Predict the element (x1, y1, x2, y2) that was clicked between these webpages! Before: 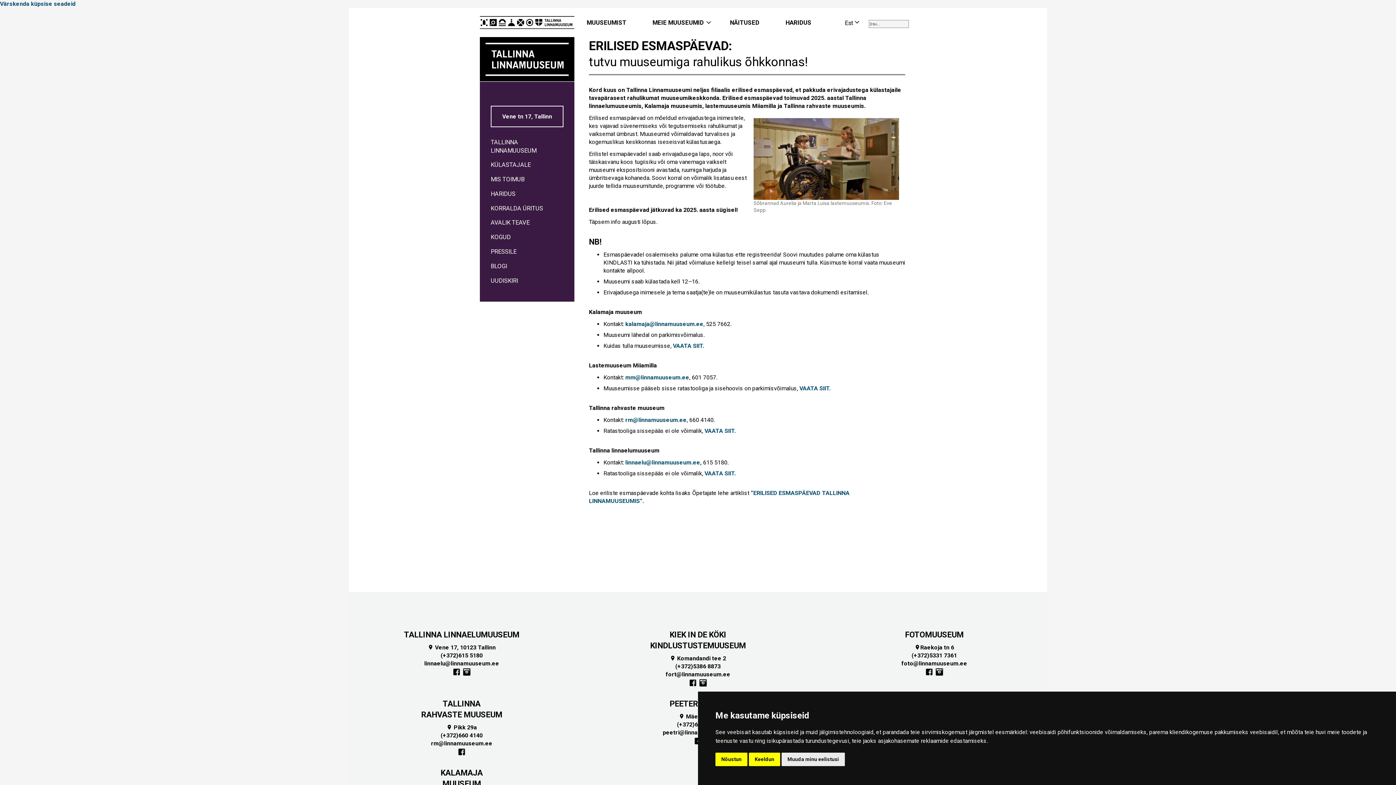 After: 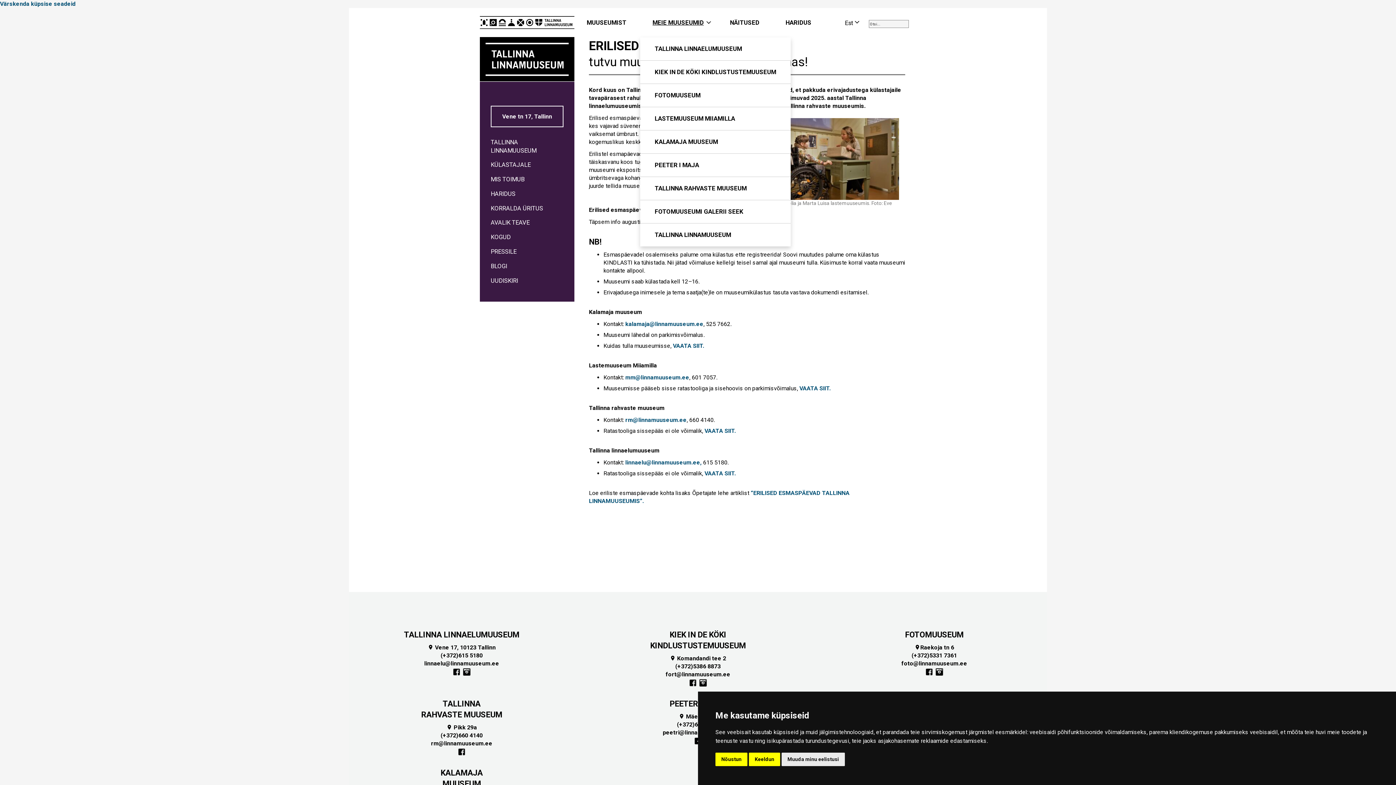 Action: bbox: (640, 8, 716, 37) label: MEIE MUUSEUMID